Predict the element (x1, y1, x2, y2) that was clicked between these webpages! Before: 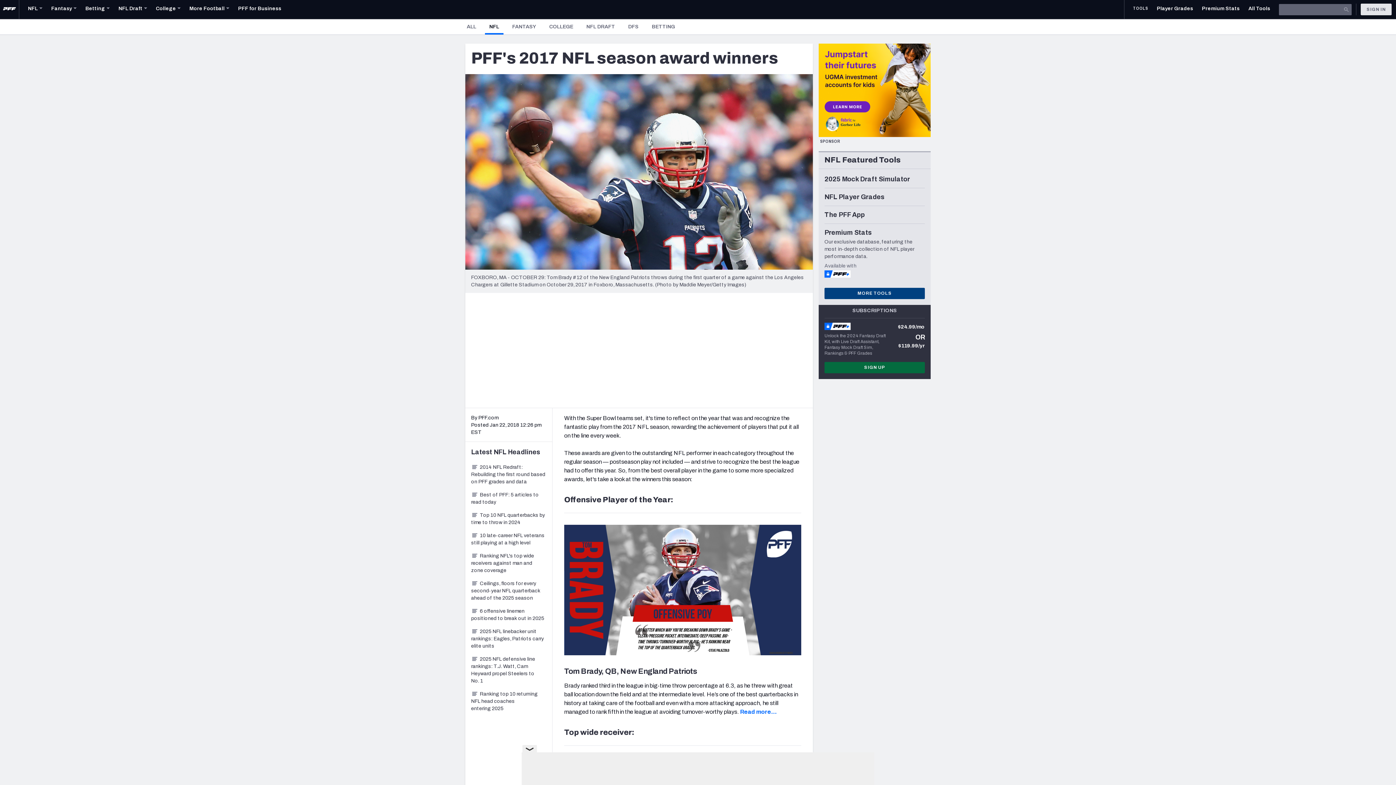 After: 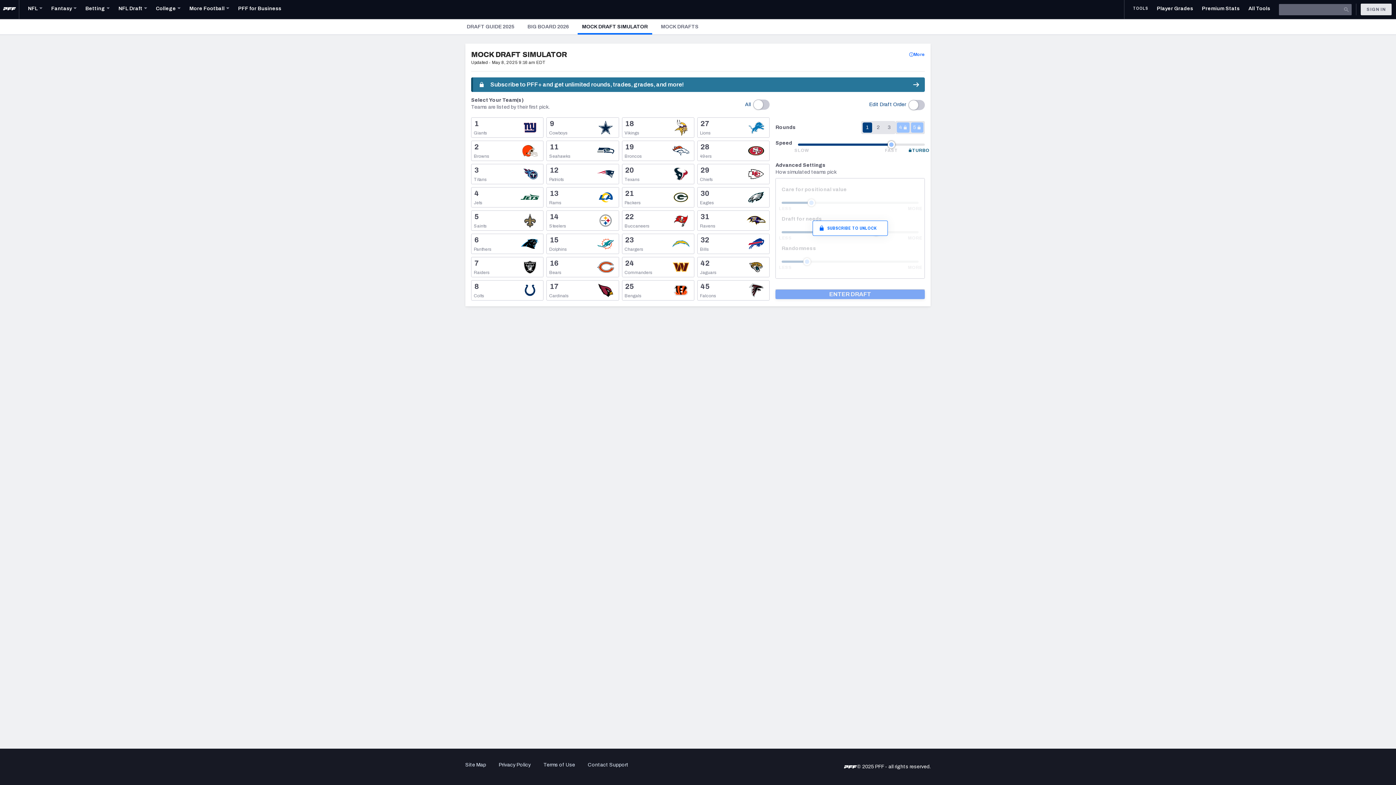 Action: label: 2025 Mock Draft Simulator bbox: (824, 174, 925, 183)